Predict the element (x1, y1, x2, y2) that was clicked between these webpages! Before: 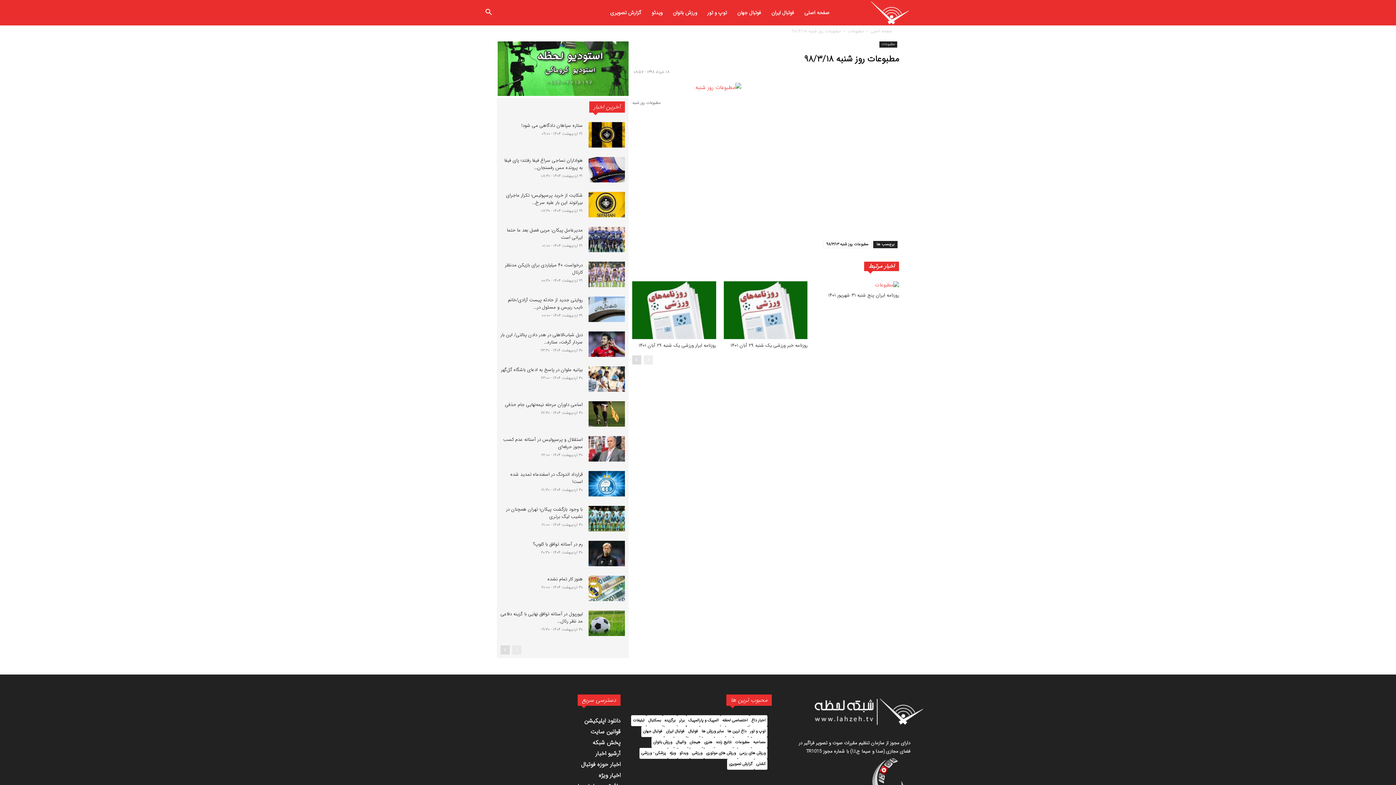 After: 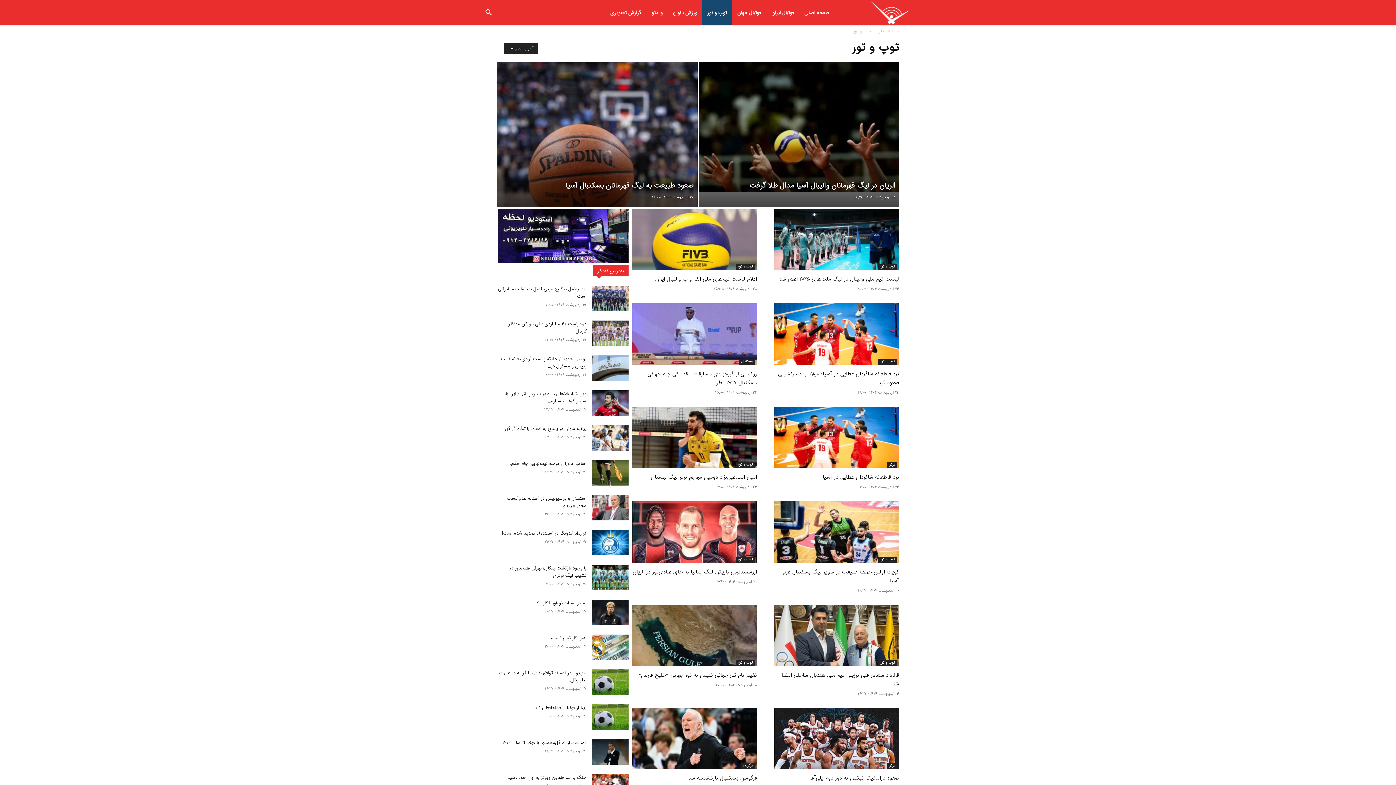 Action: bbox: (702, 0, 732, 25) label: توپ و تور